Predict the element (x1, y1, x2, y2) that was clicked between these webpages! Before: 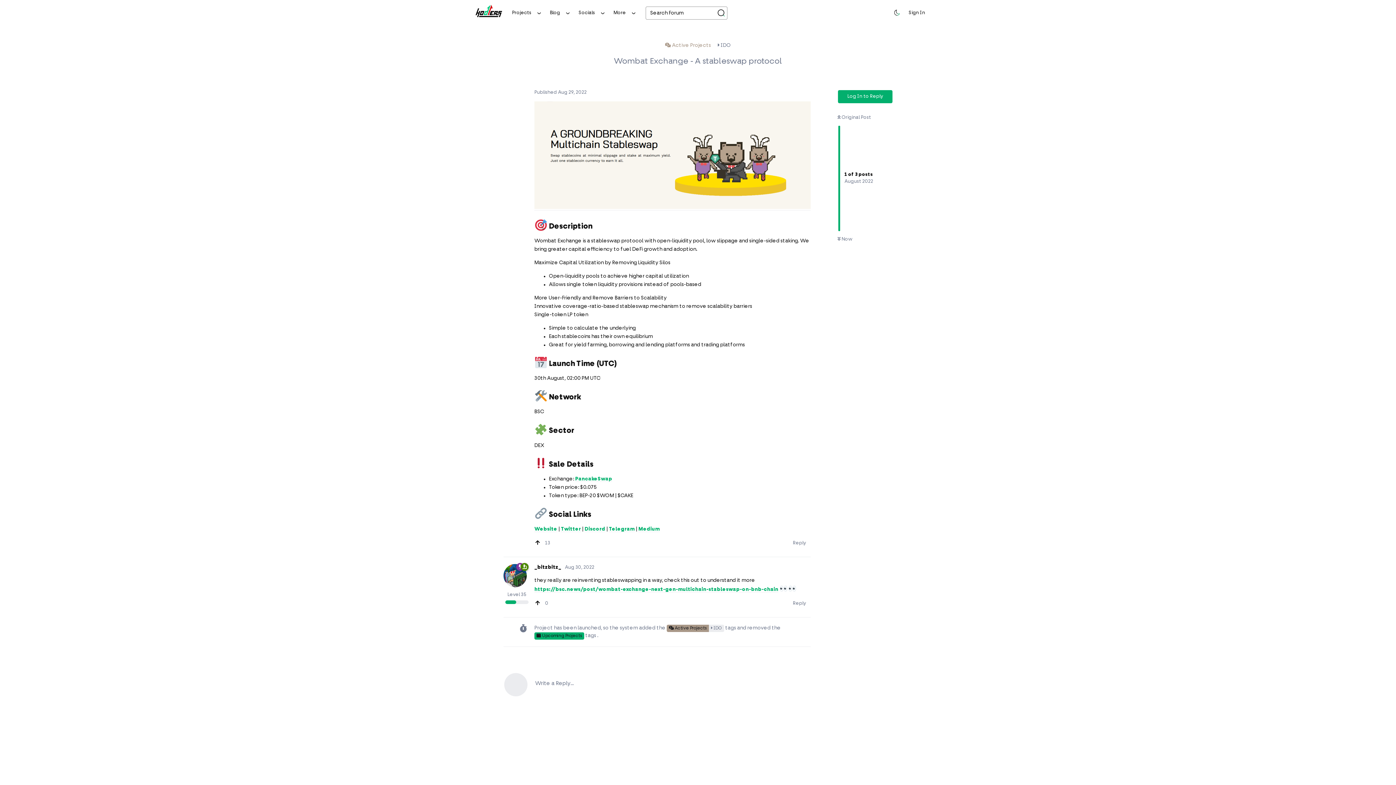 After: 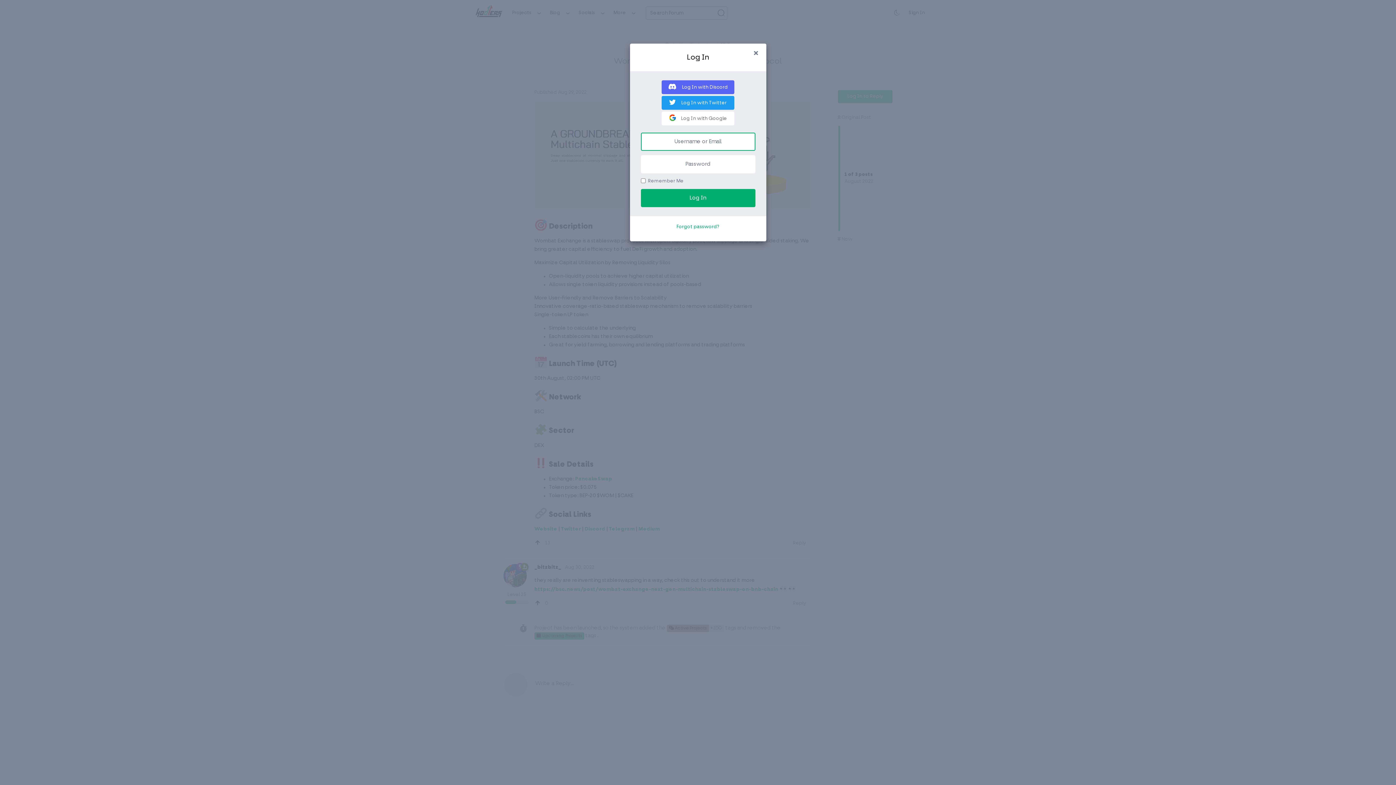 Action: bbox: (534, 539, 543, 546) label: Upvote post